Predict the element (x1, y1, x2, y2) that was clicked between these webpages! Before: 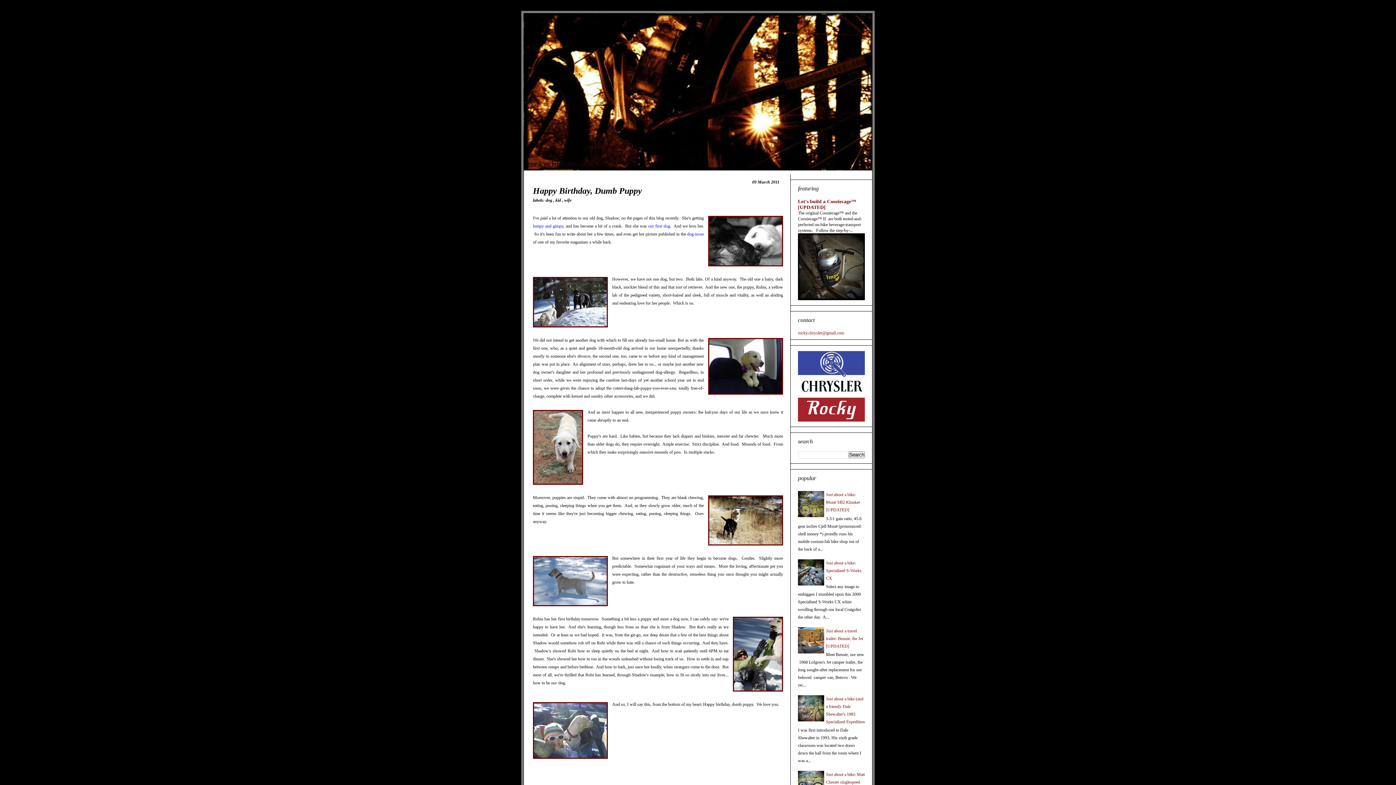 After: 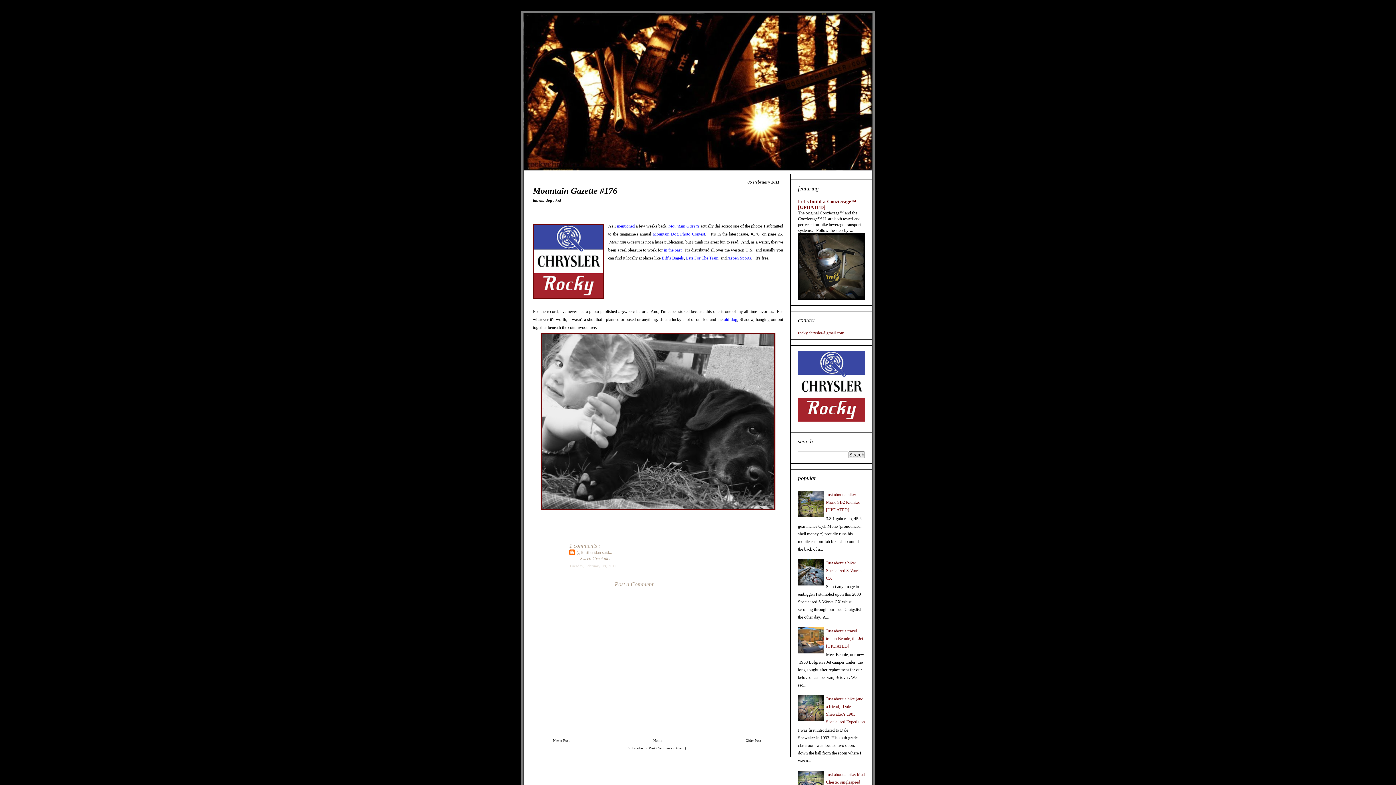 Action: label: dog-issue bbox: (687, 231, 704, 236)